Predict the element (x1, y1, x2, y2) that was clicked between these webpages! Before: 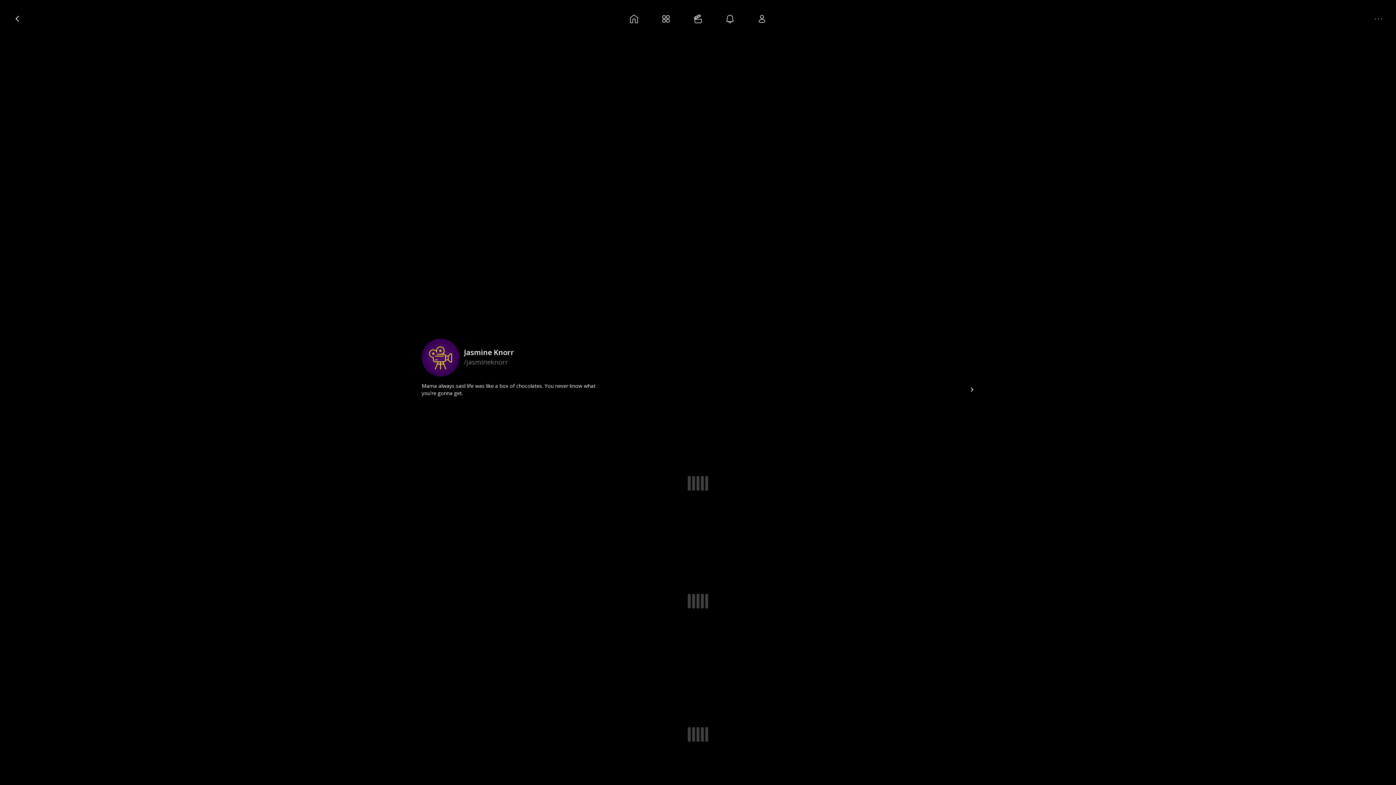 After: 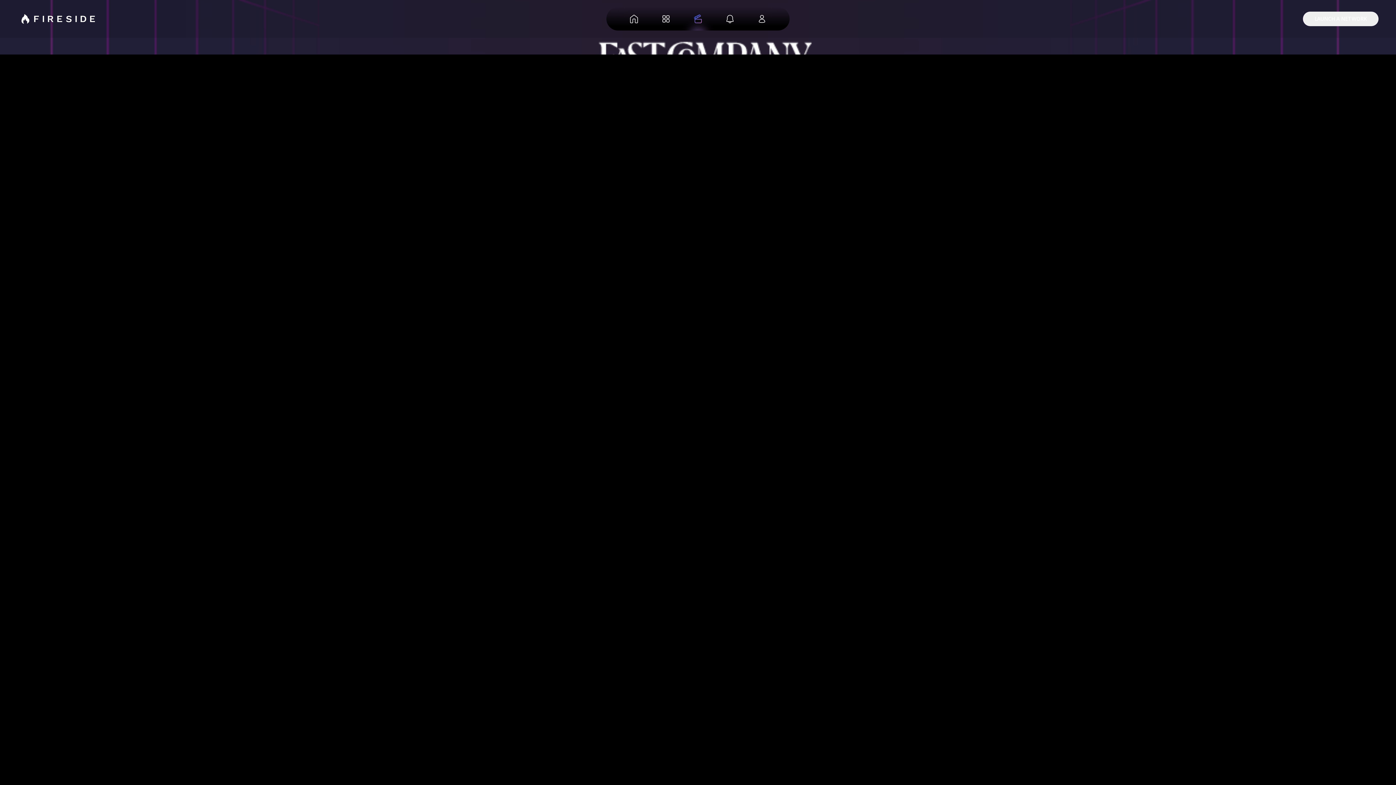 Action: bbox: (682, 7, 714, 30)